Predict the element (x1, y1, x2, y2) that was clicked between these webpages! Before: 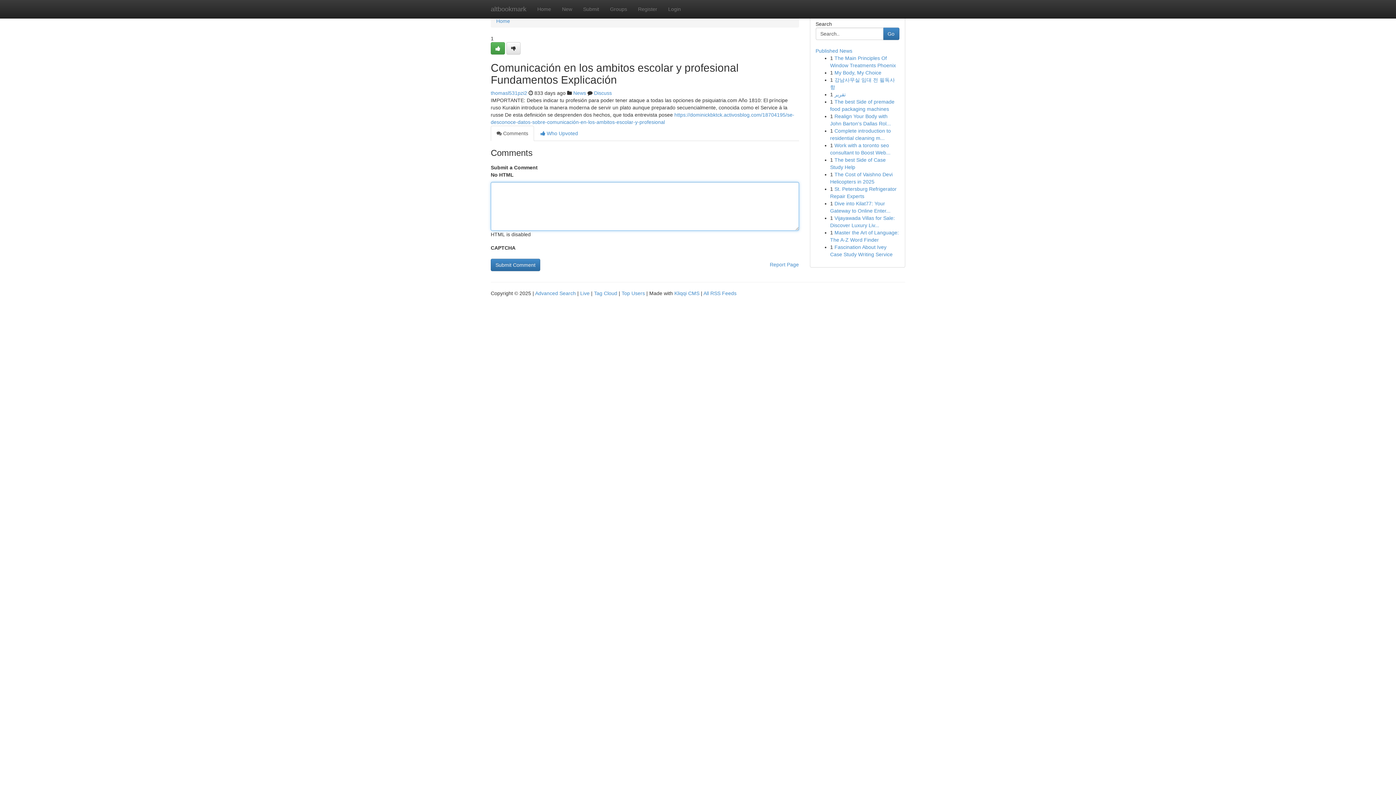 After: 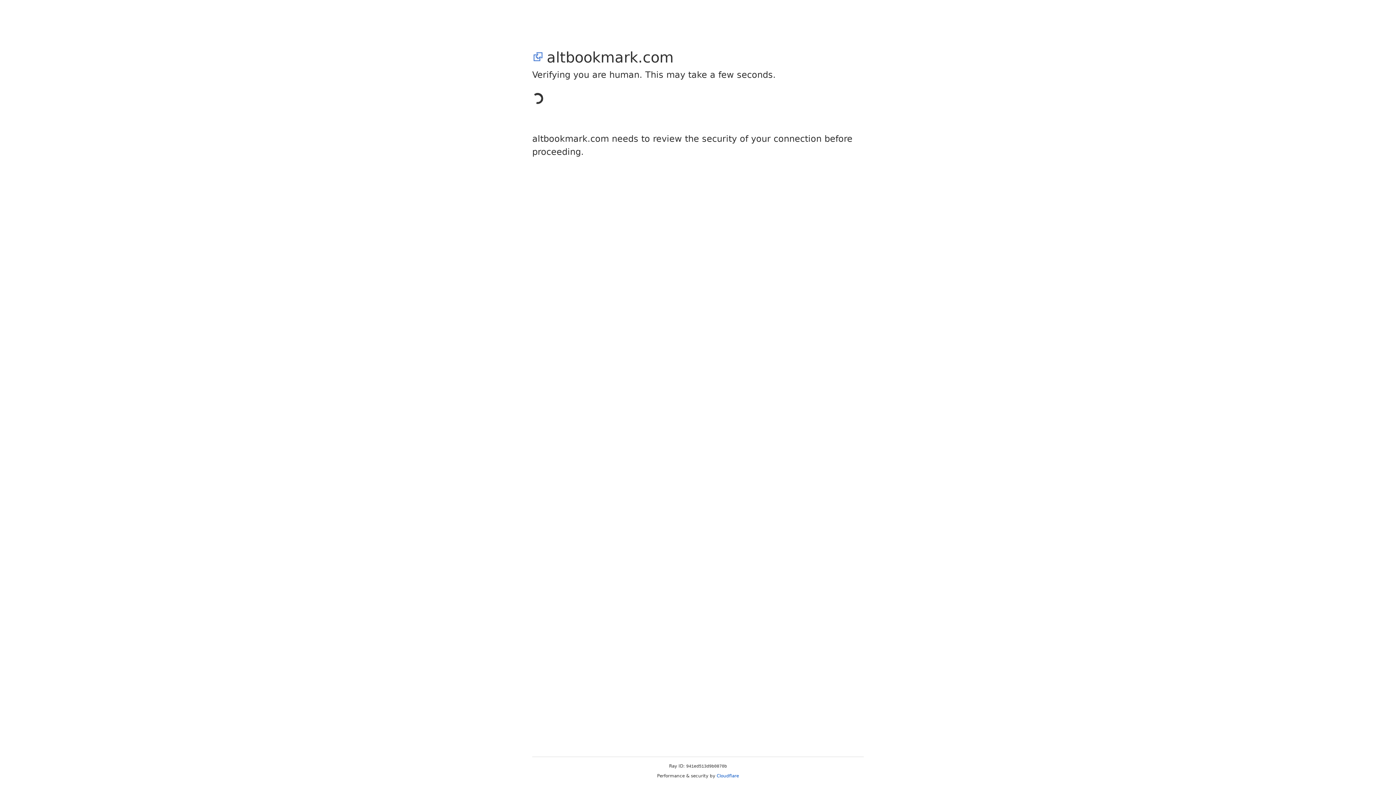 Action: label: thomasl531pzi2 bbox: (490, 90, 527, 96)